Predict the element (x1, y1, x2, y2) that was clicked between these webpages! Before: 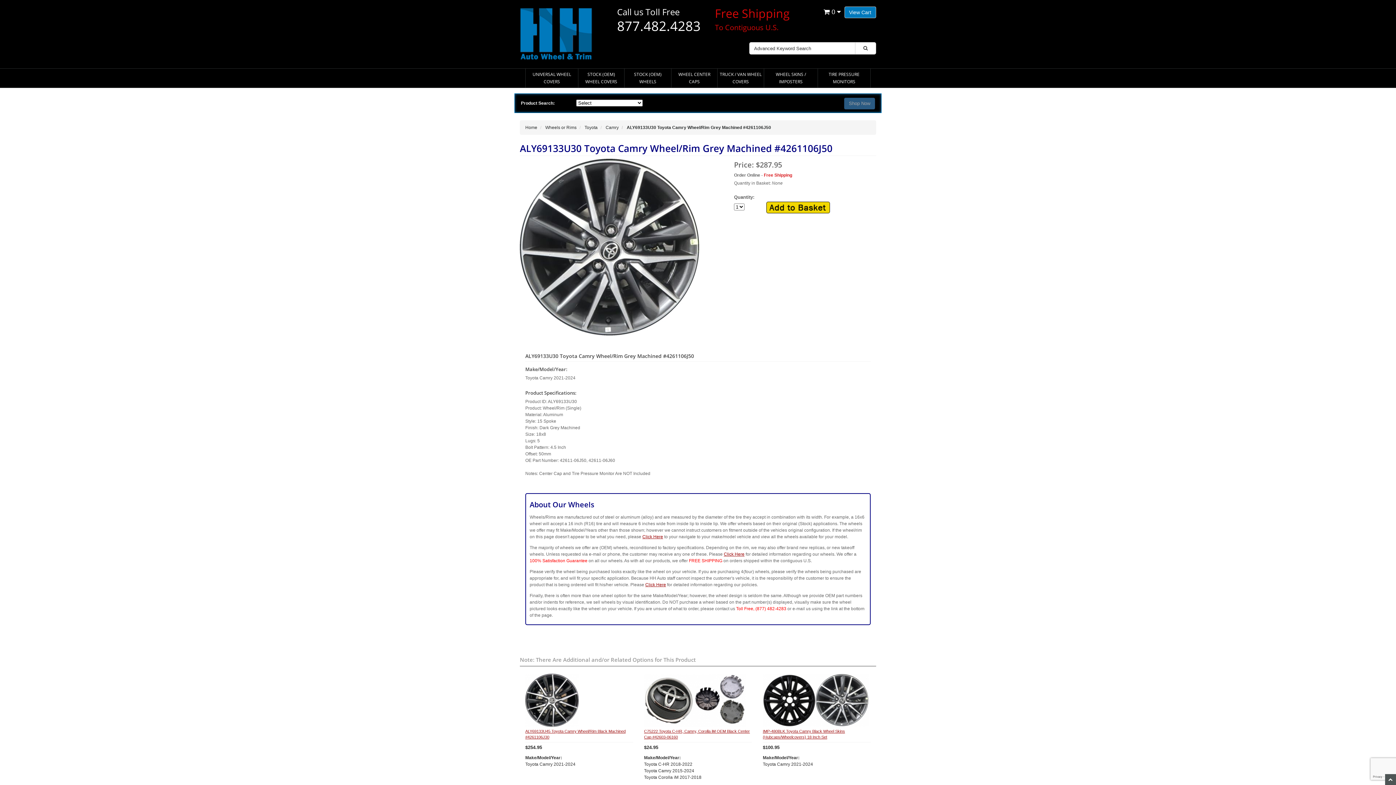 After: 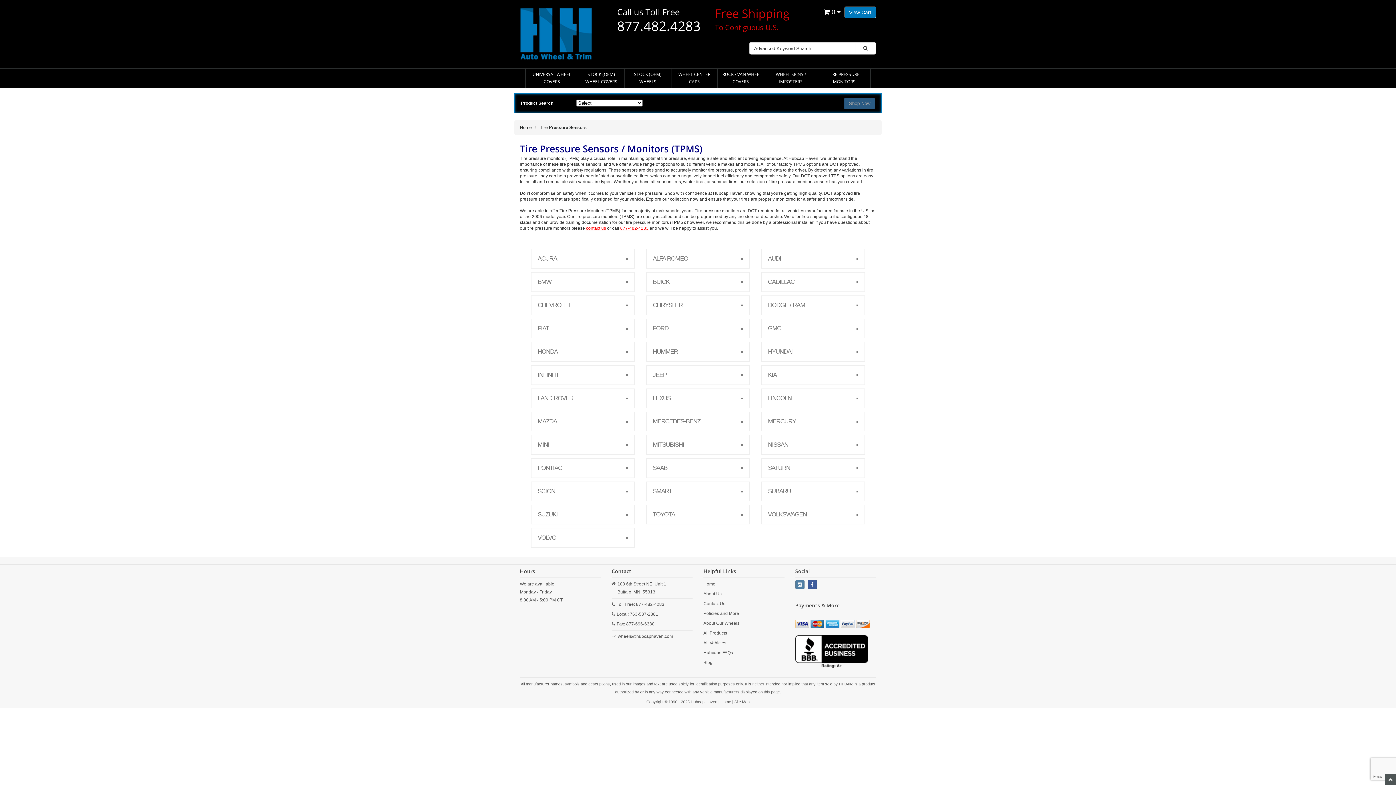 Action: bbox: (818, 68, 870, 87) label: TIRE PRESSURE MONITORS